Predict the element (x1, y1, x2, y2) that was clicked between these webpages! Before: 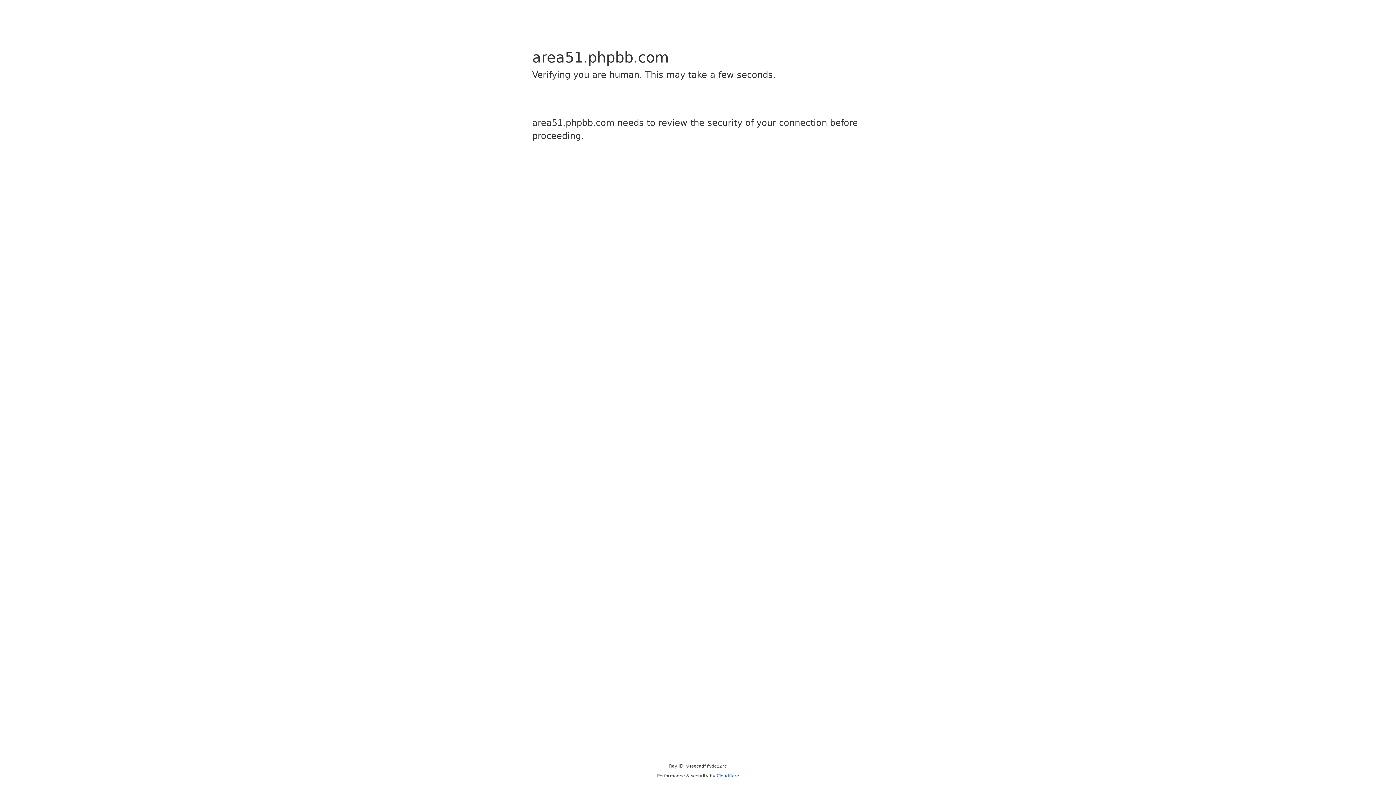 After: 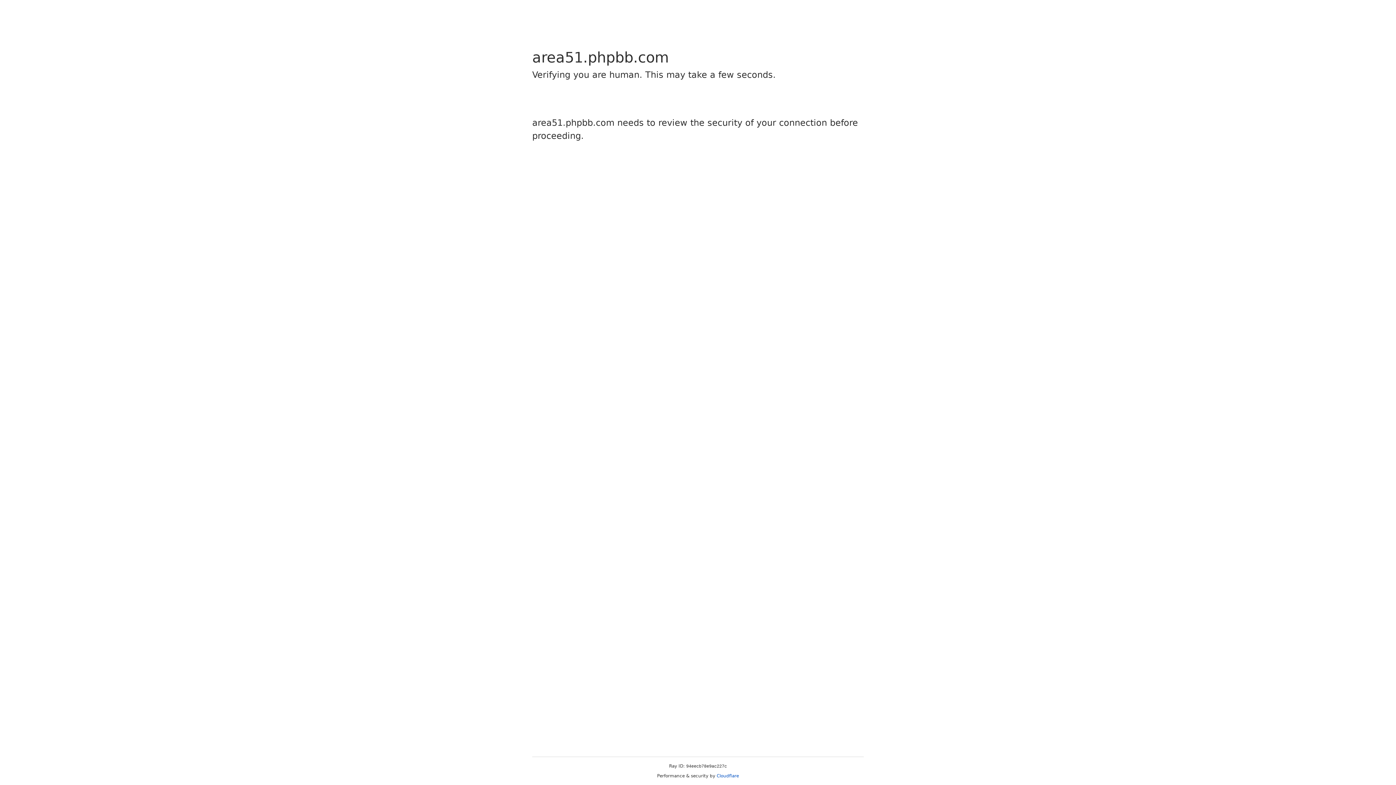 Action: label: Cloudflare bbox: (716, 773, 739, 778)